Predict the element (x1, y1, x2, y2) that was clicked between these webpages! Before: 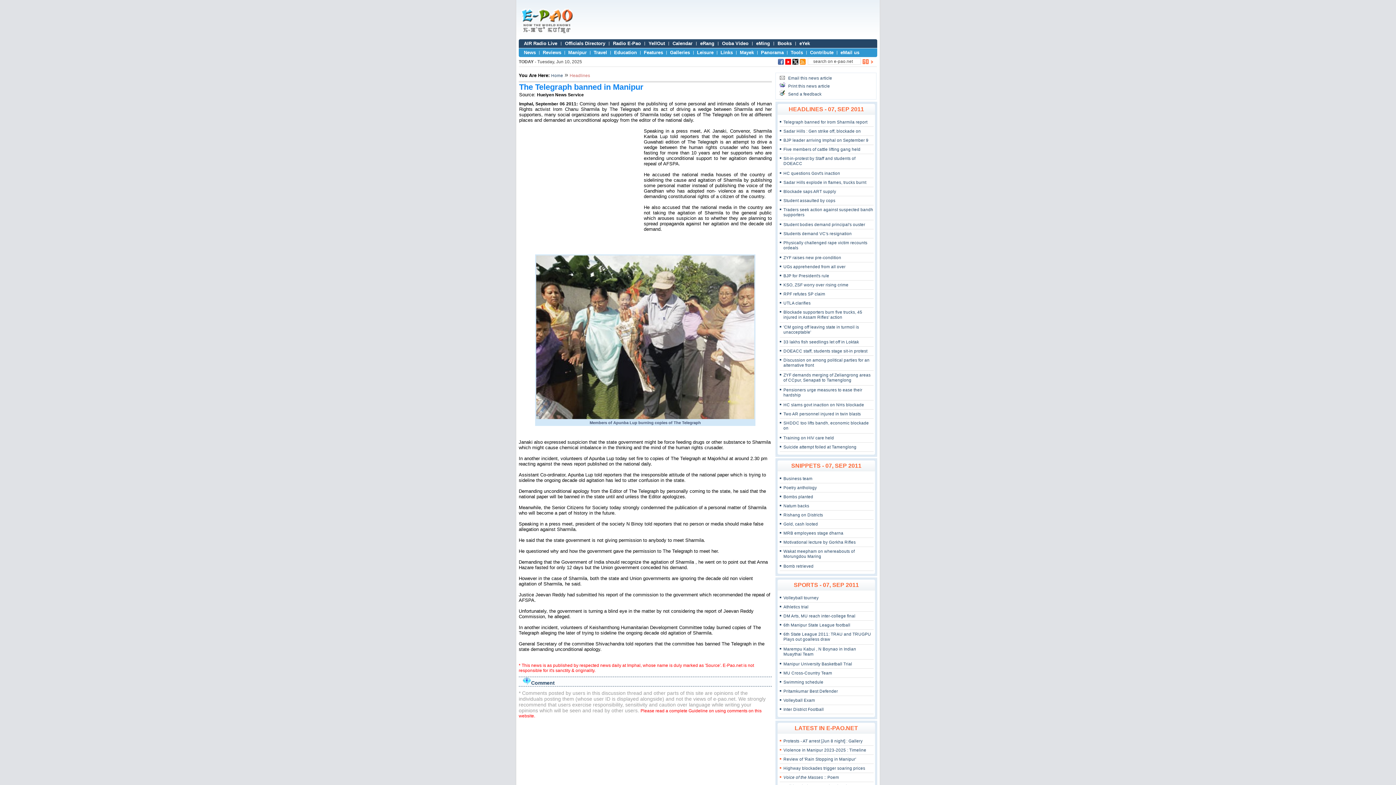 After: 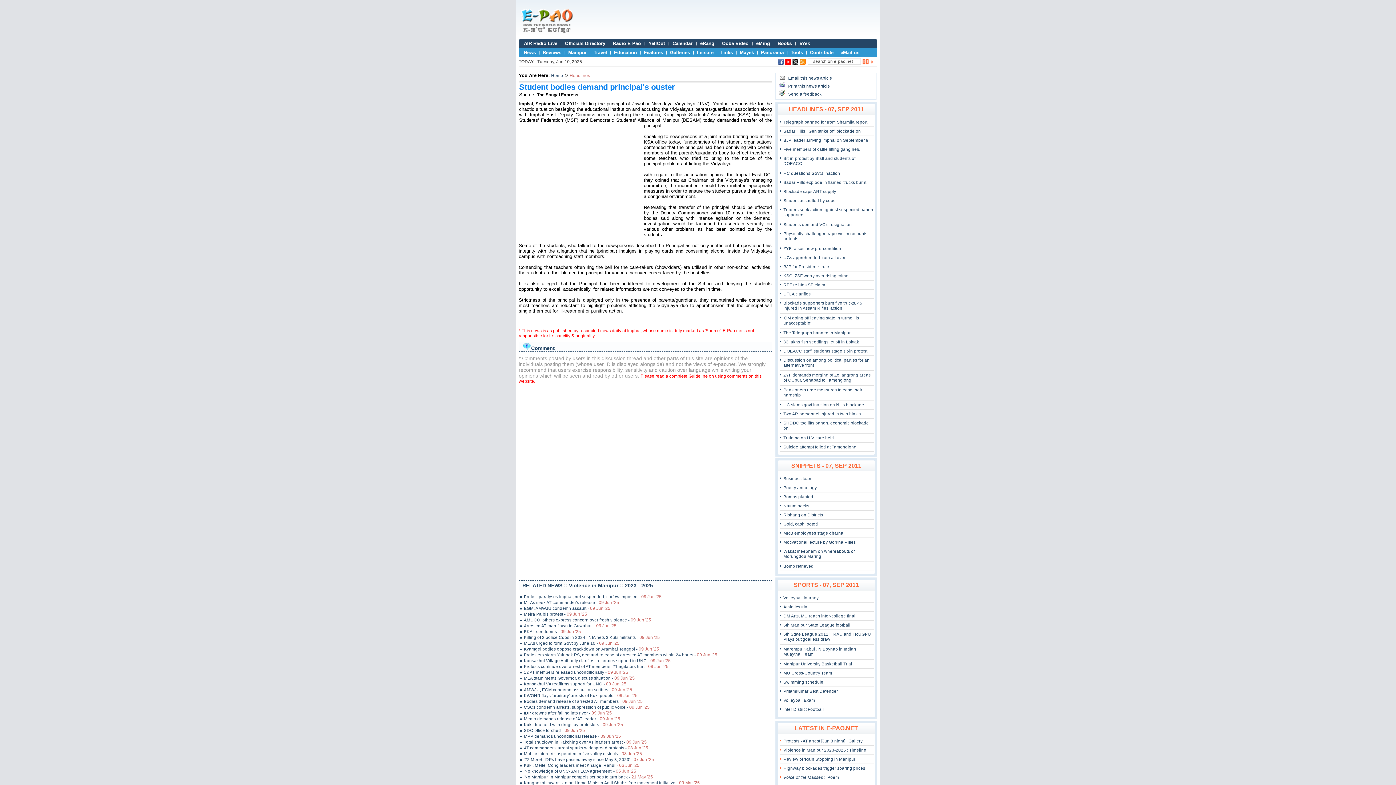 Action: label: Student bodies demand principal's ouster bbox: (783, 222, 865, 226)